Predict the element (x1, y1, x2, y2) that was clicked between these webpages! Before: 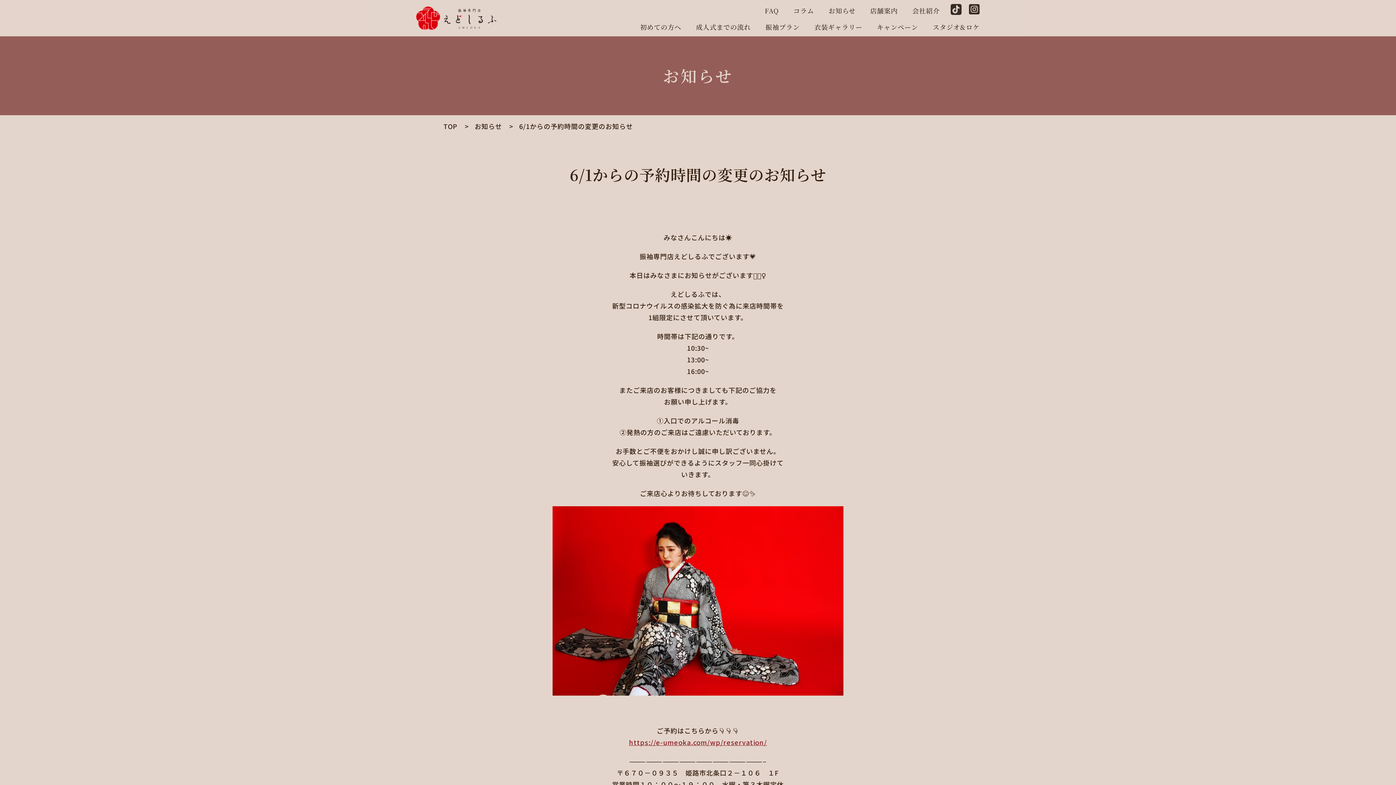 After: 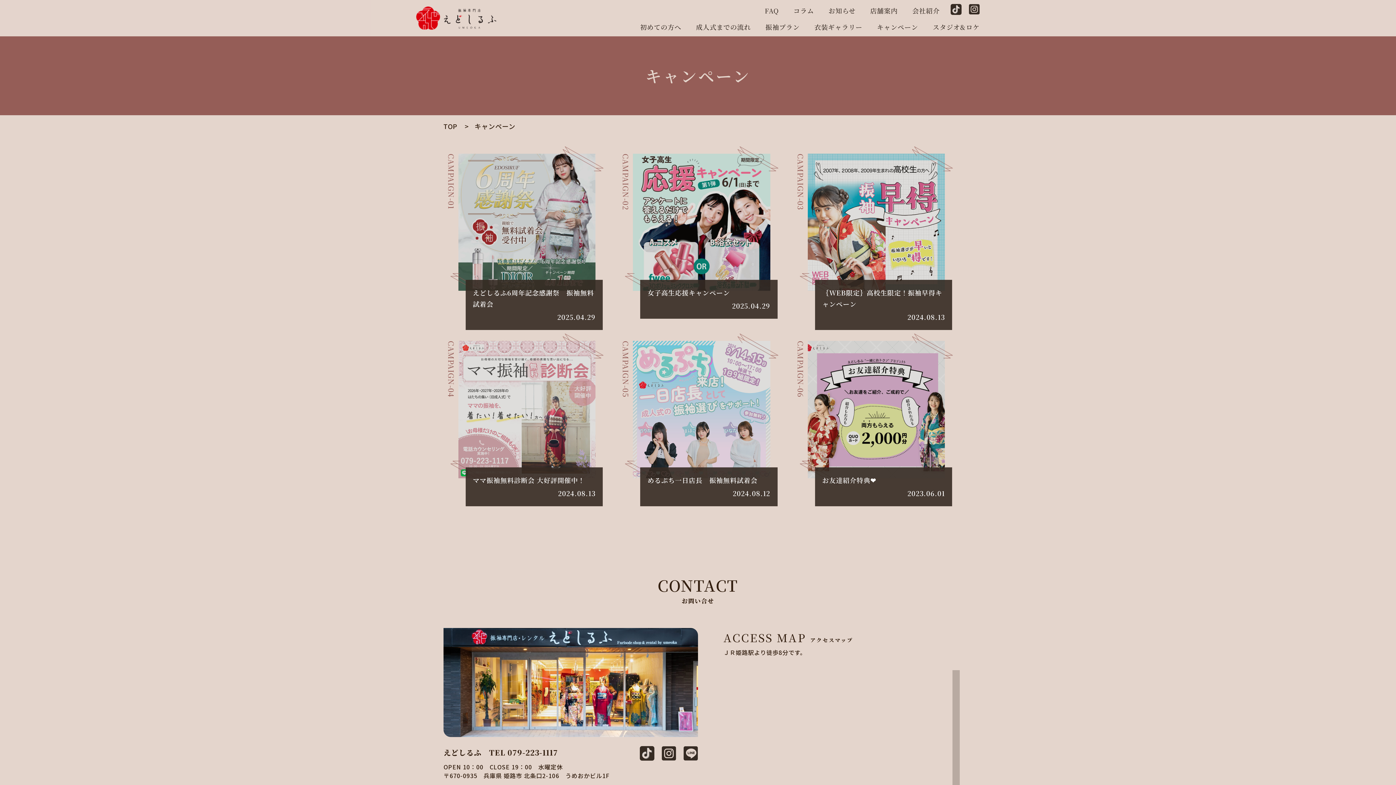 Action: bbox: (877, 22, 918, 31) label: キャンペーン